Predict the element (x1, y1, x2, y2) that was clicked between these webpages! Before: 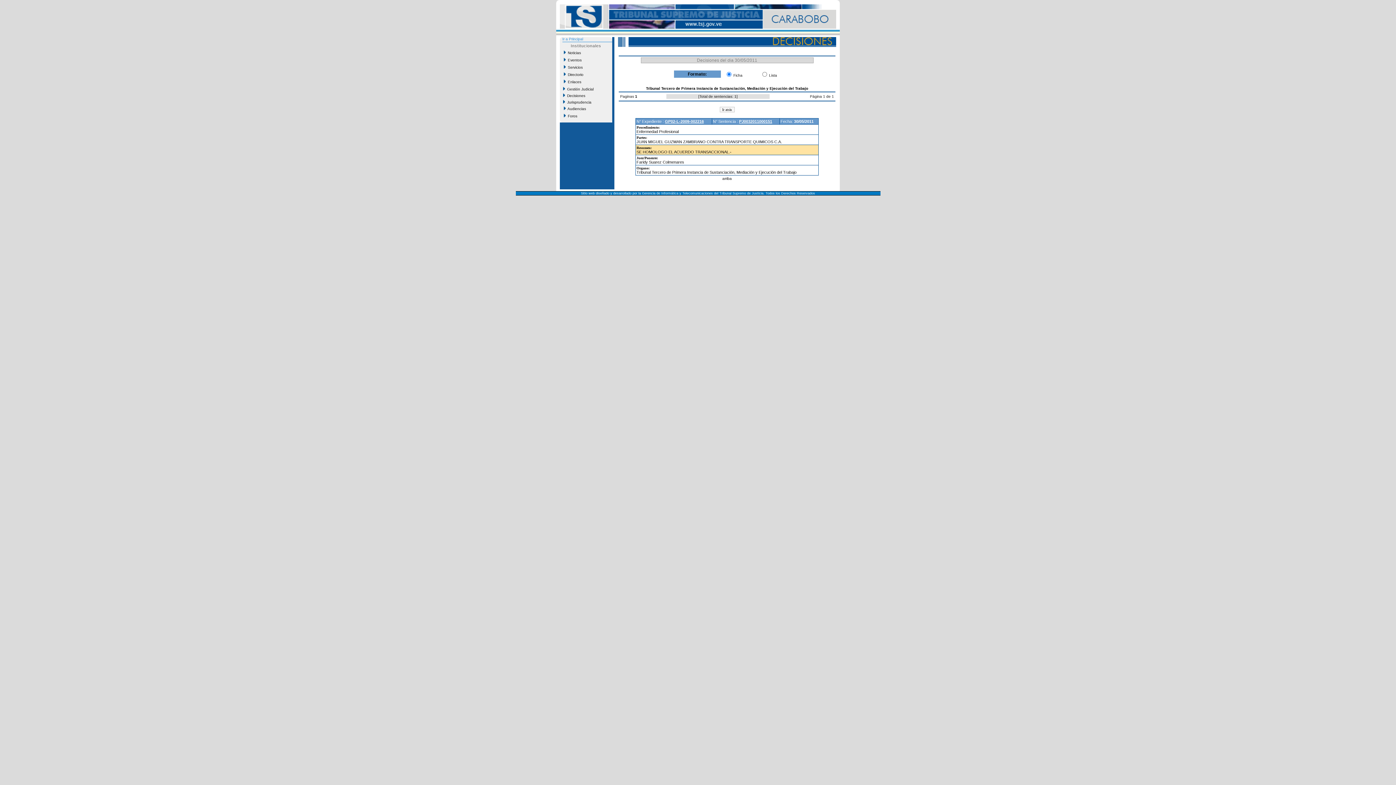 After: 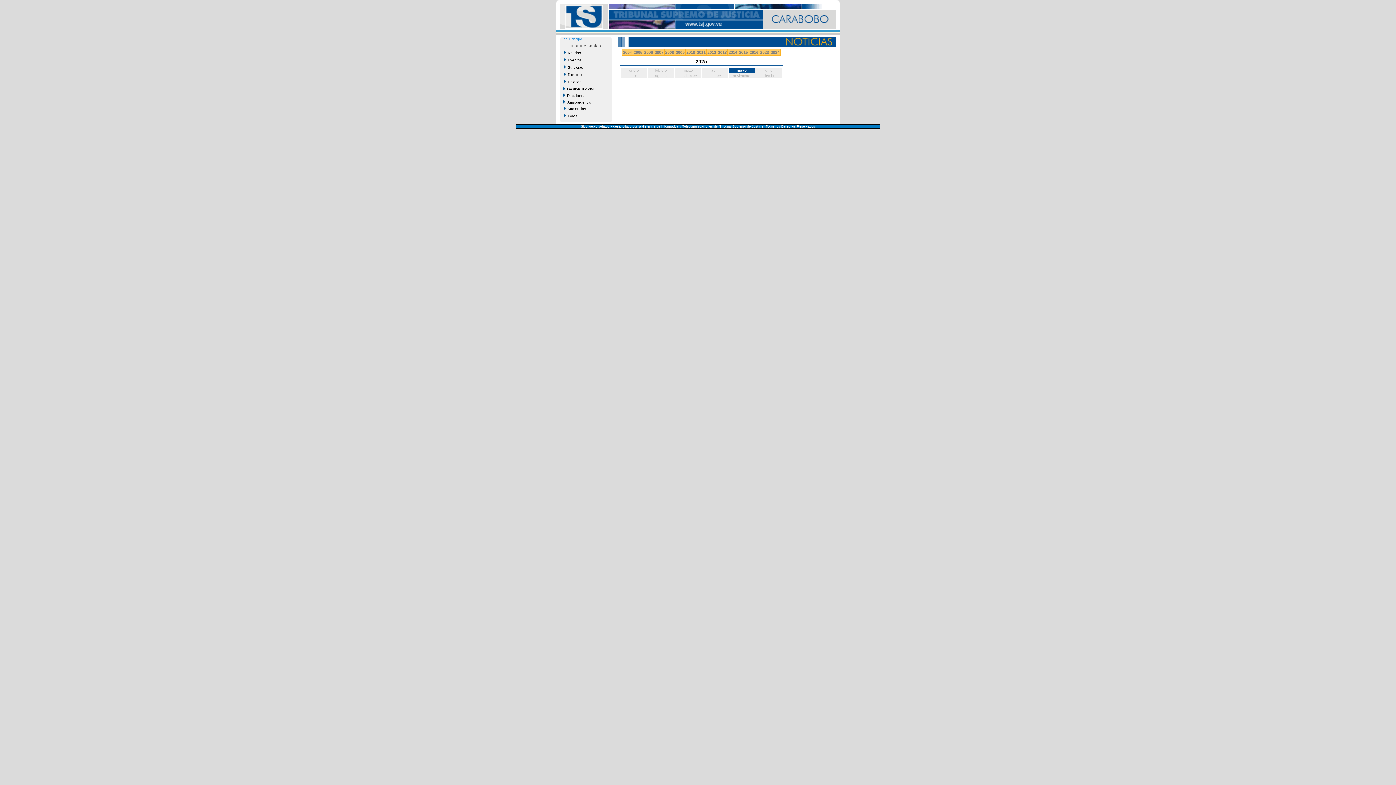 Action: label:   Noticias bbox: (562, 49, 609, 56)